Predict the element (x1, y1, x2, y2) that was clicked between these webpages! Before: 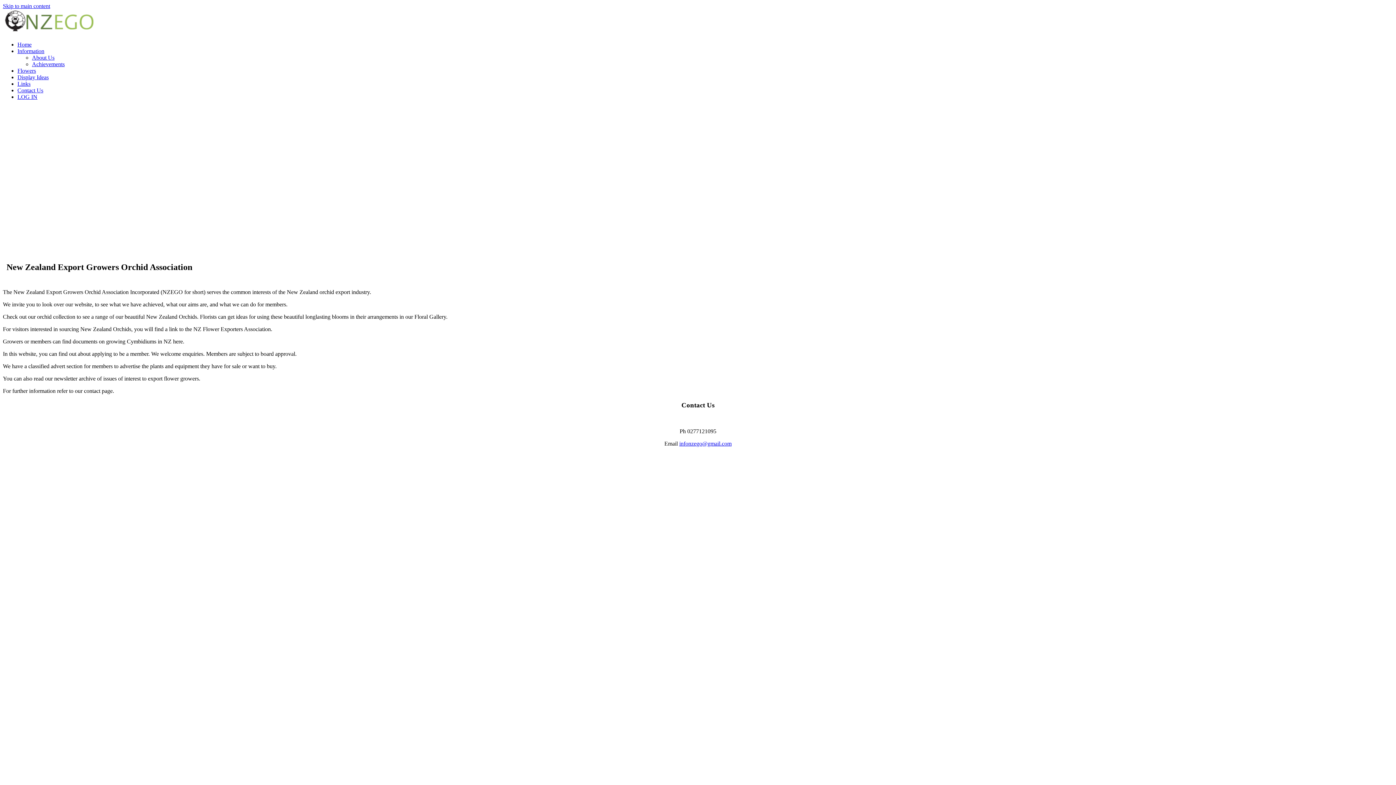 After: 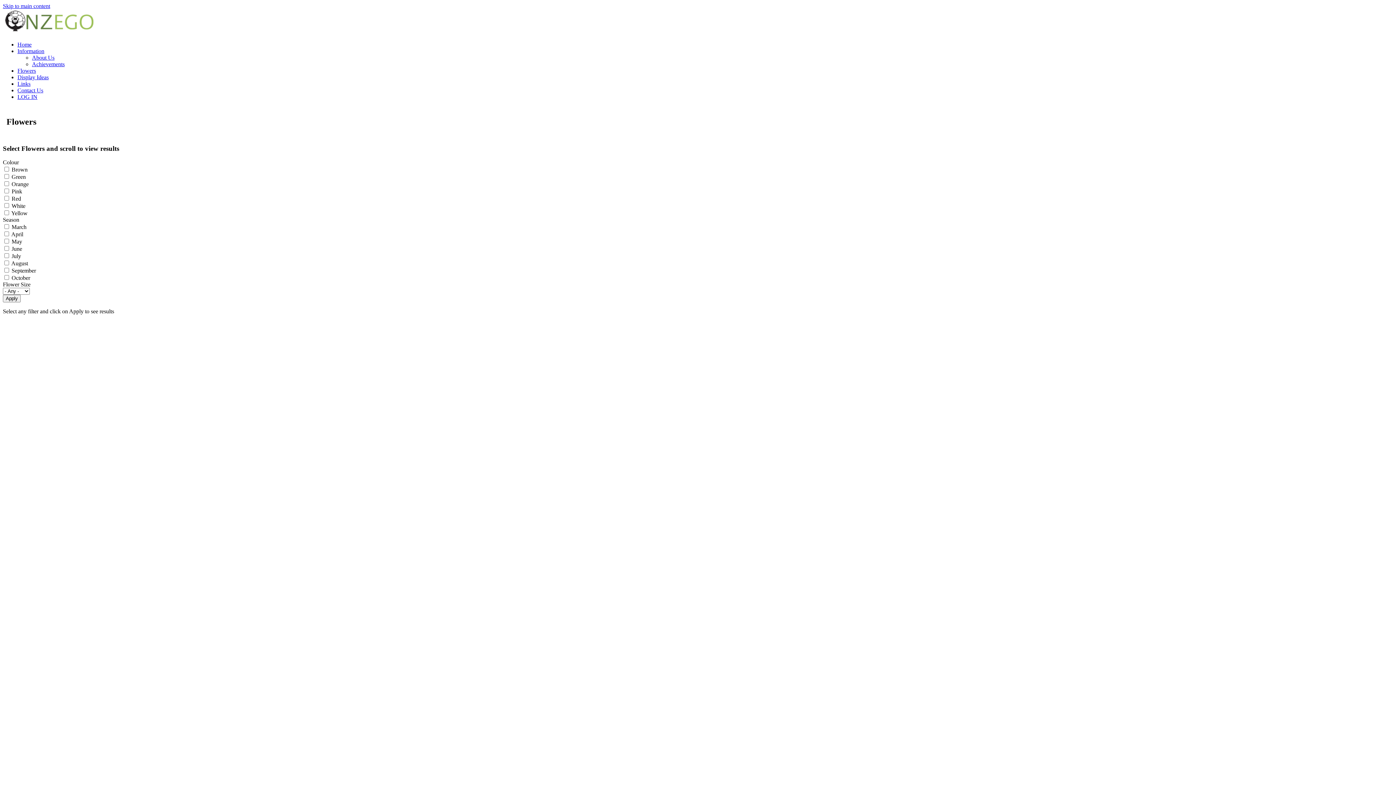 Action: bbox: (17, 67, 36, 73) label: Flowers